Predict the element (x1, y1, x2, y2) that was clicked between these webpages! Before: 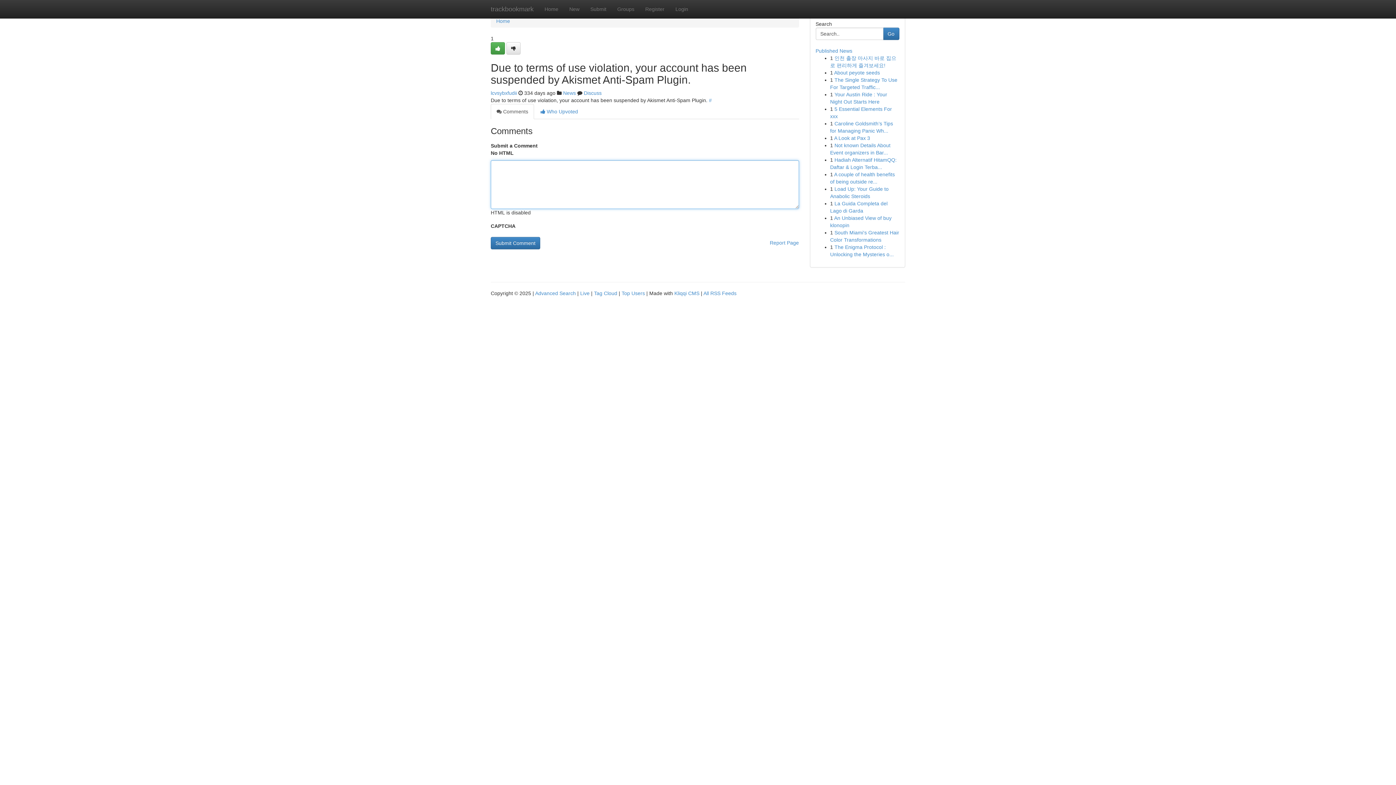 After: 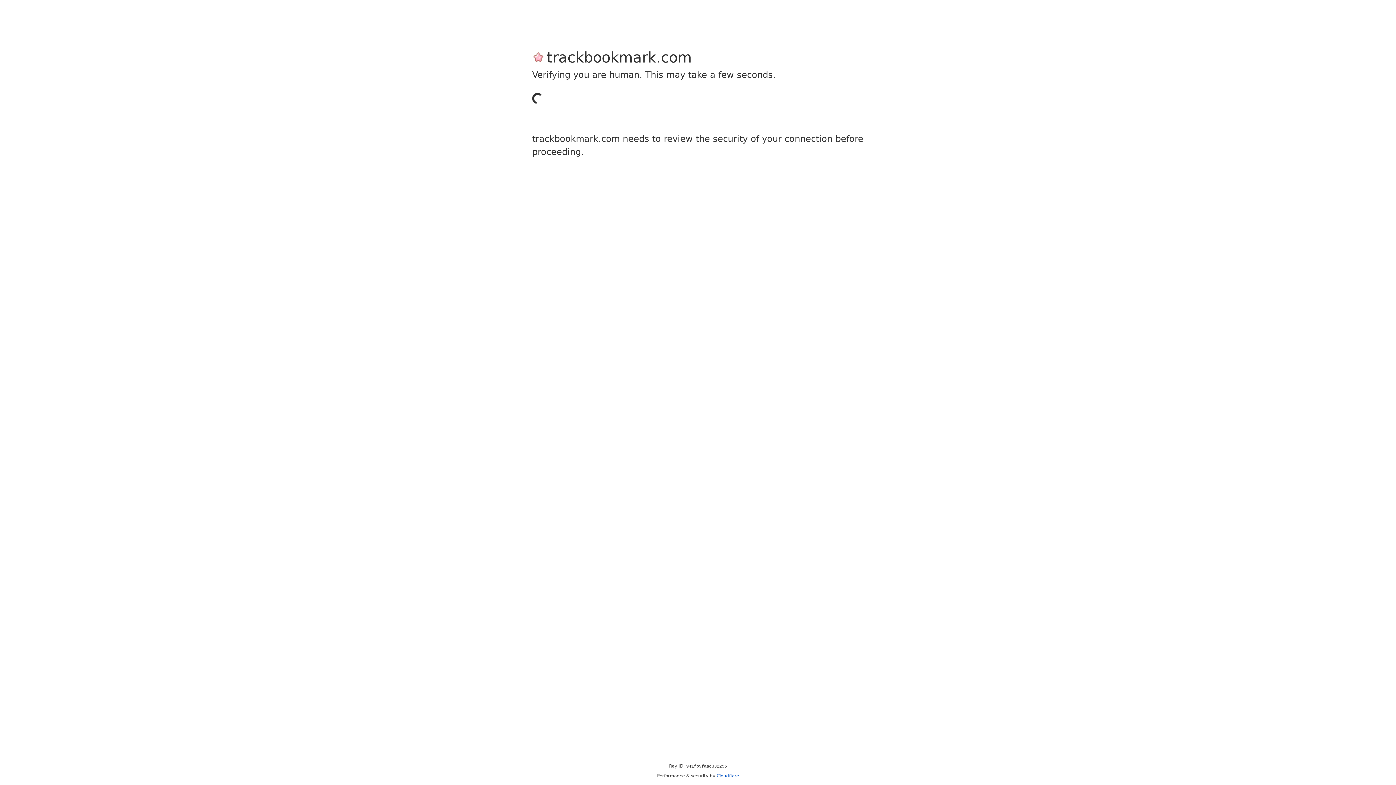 Action: bbox: (640, 0, 670, 18) label: Register